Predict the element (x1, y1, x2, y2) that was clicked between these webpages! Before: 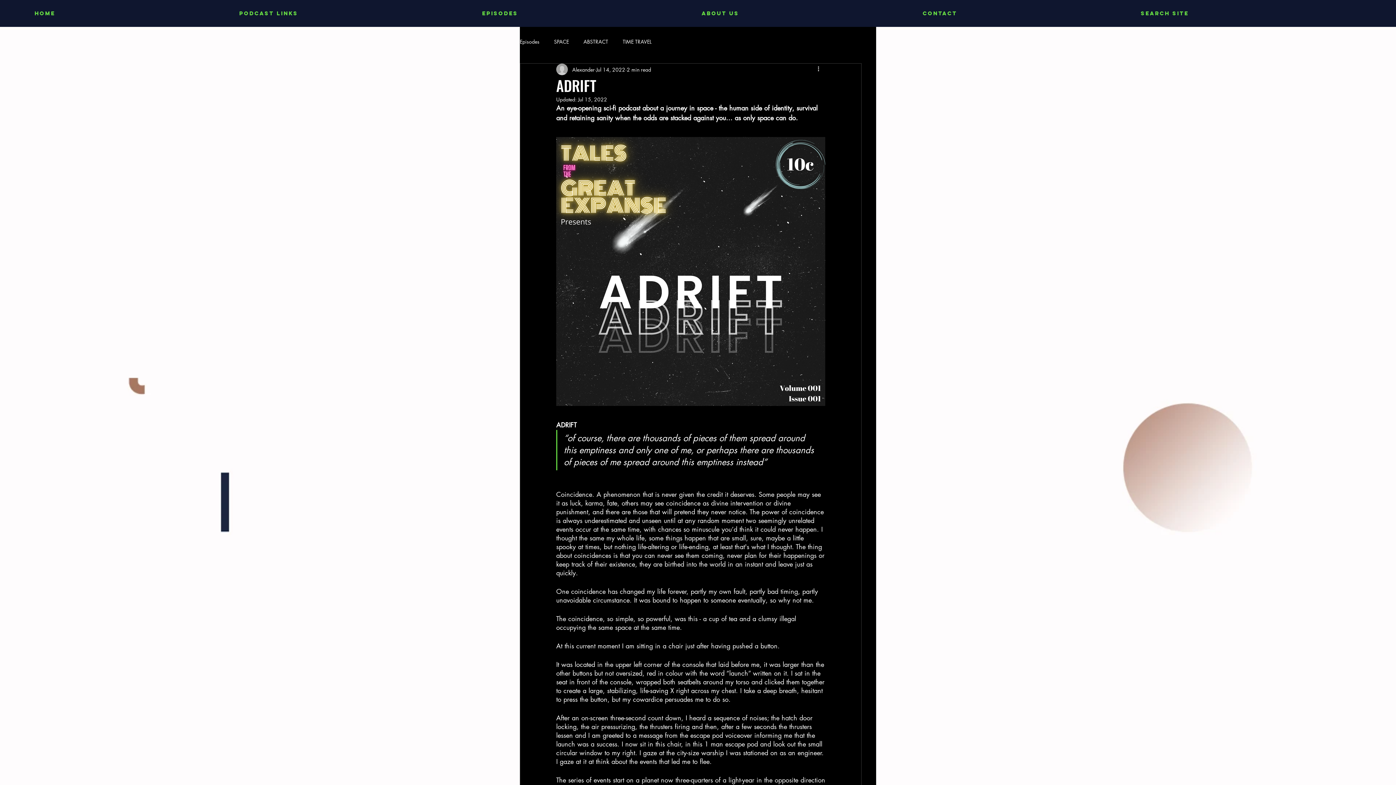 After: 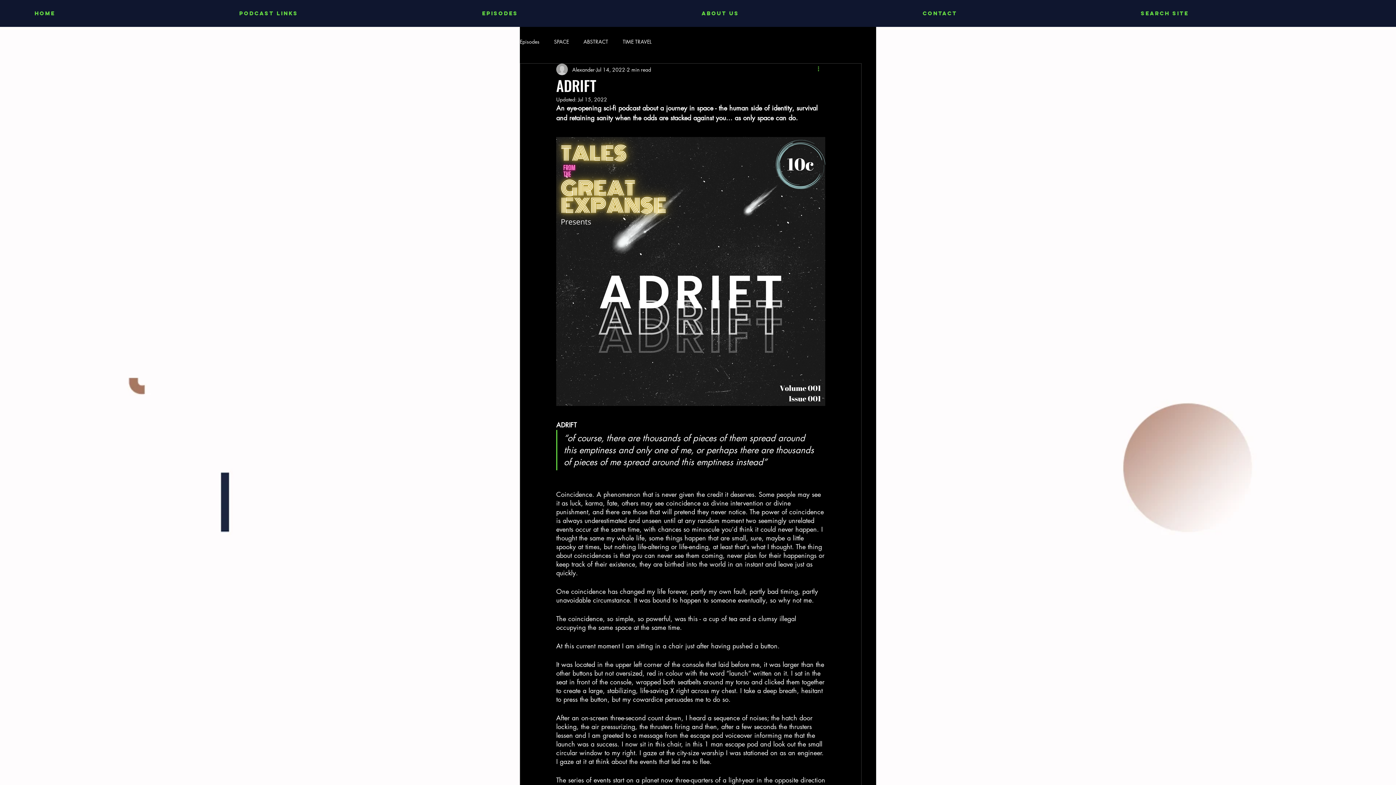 Action: bbox: (816, 65, 825, 73) label: More actions